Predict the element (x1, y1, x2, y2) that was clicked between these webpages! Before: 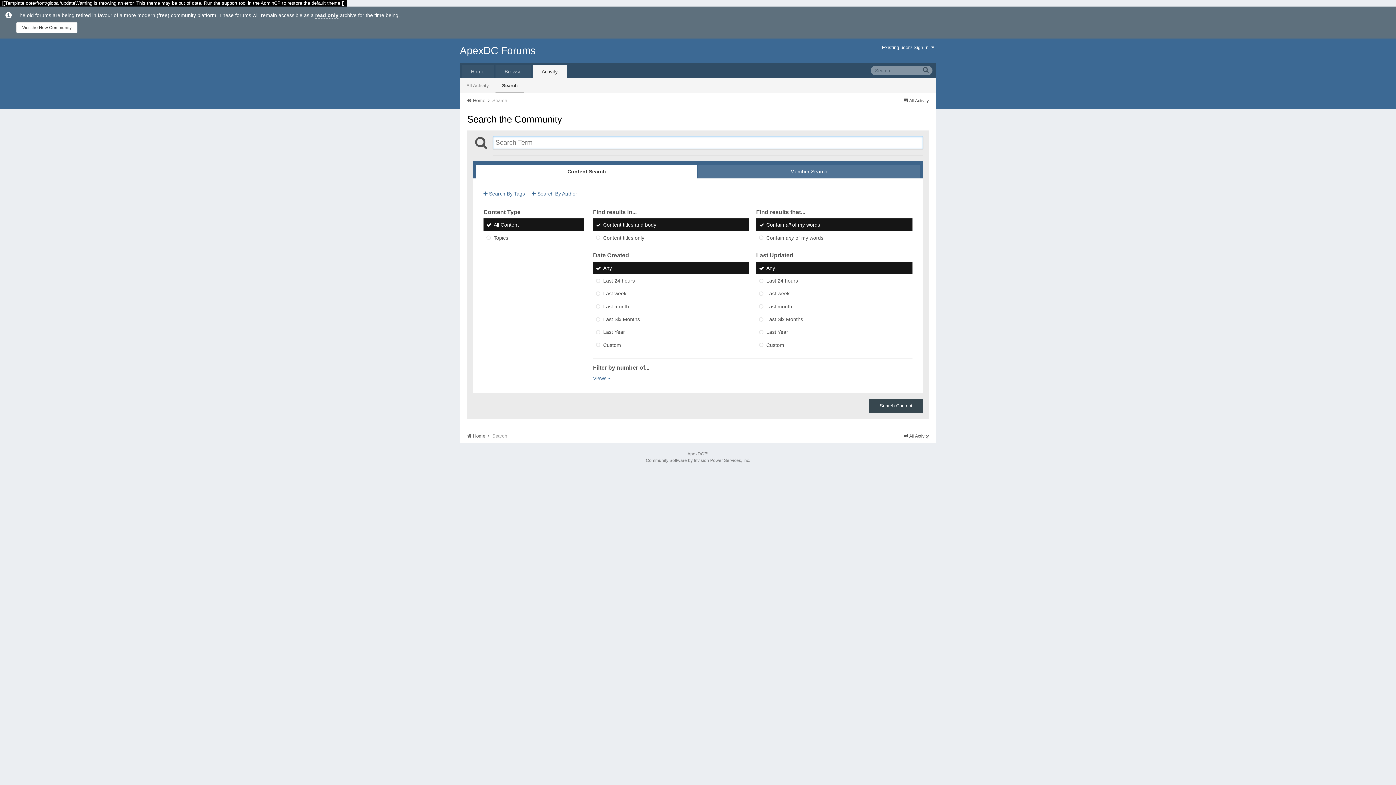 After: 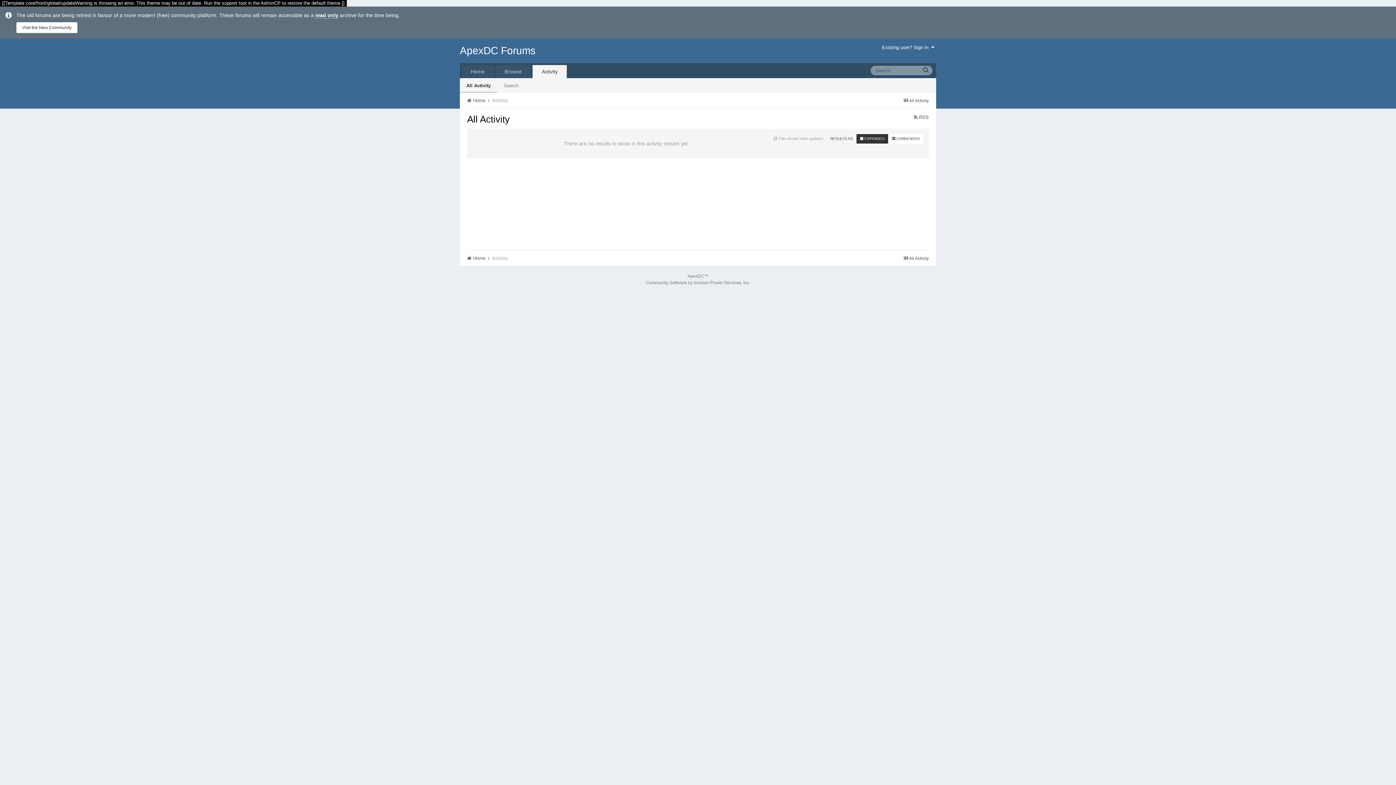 Action: label:  All Activity bbox: (904, 433, 929, 439)